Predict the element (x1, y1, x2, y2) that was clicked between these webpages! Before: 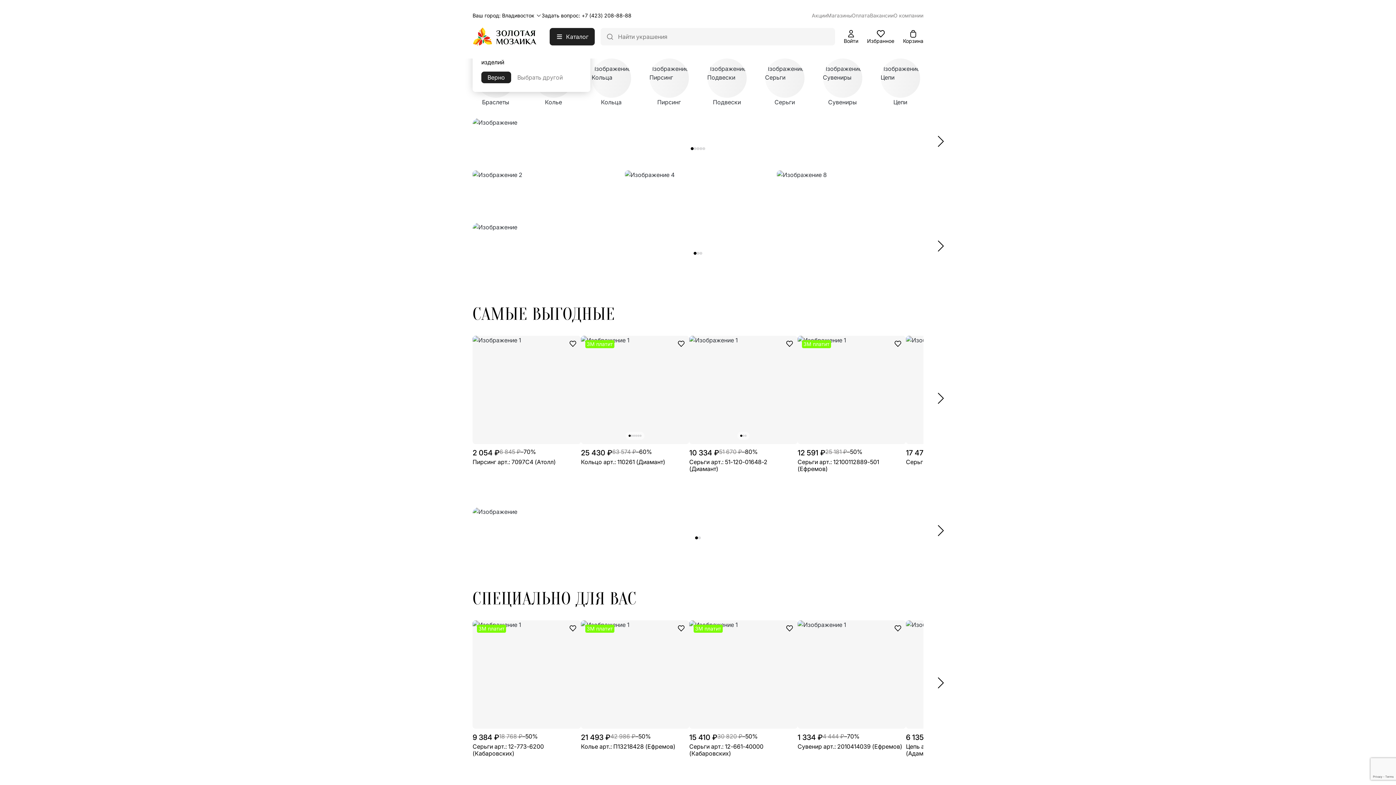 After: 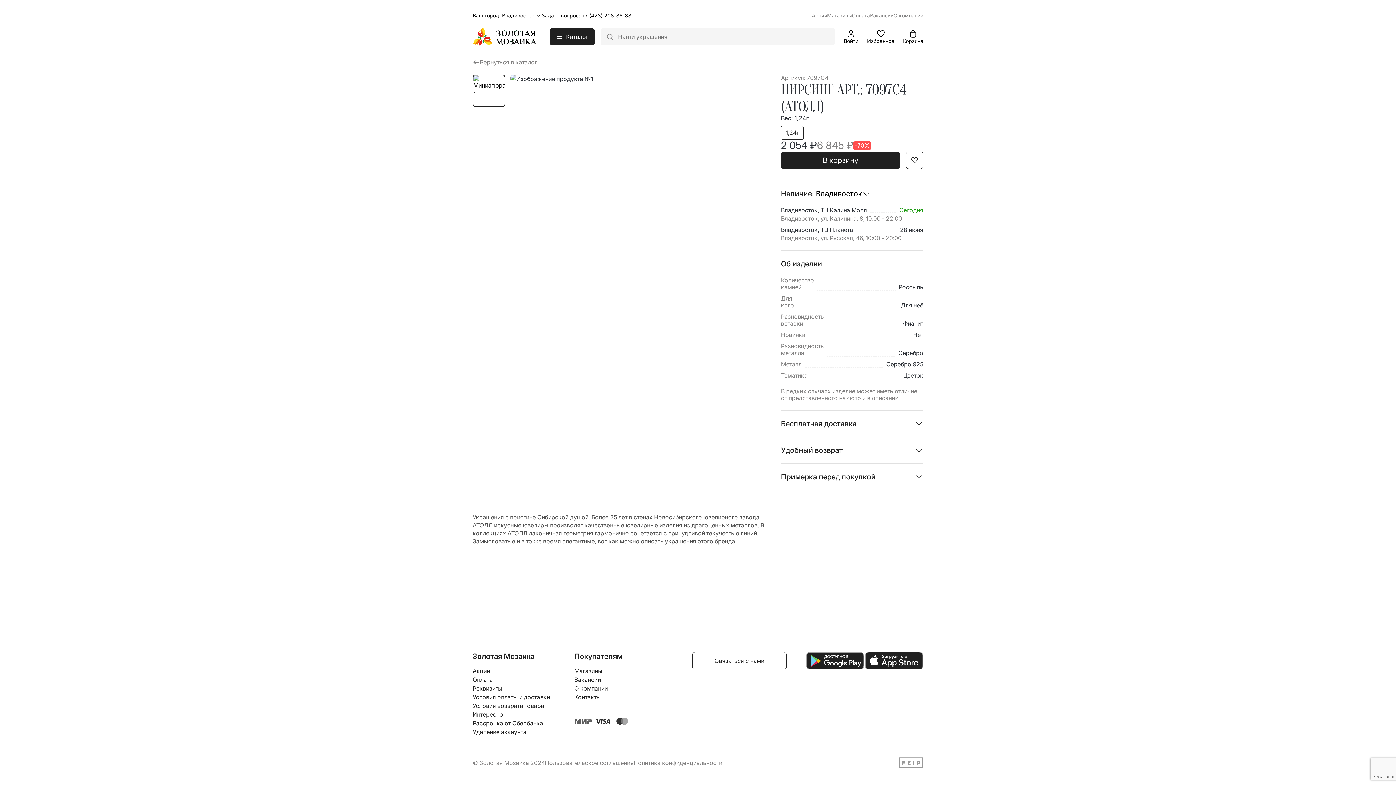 Action: bbox: (472, 336, 581, 444)